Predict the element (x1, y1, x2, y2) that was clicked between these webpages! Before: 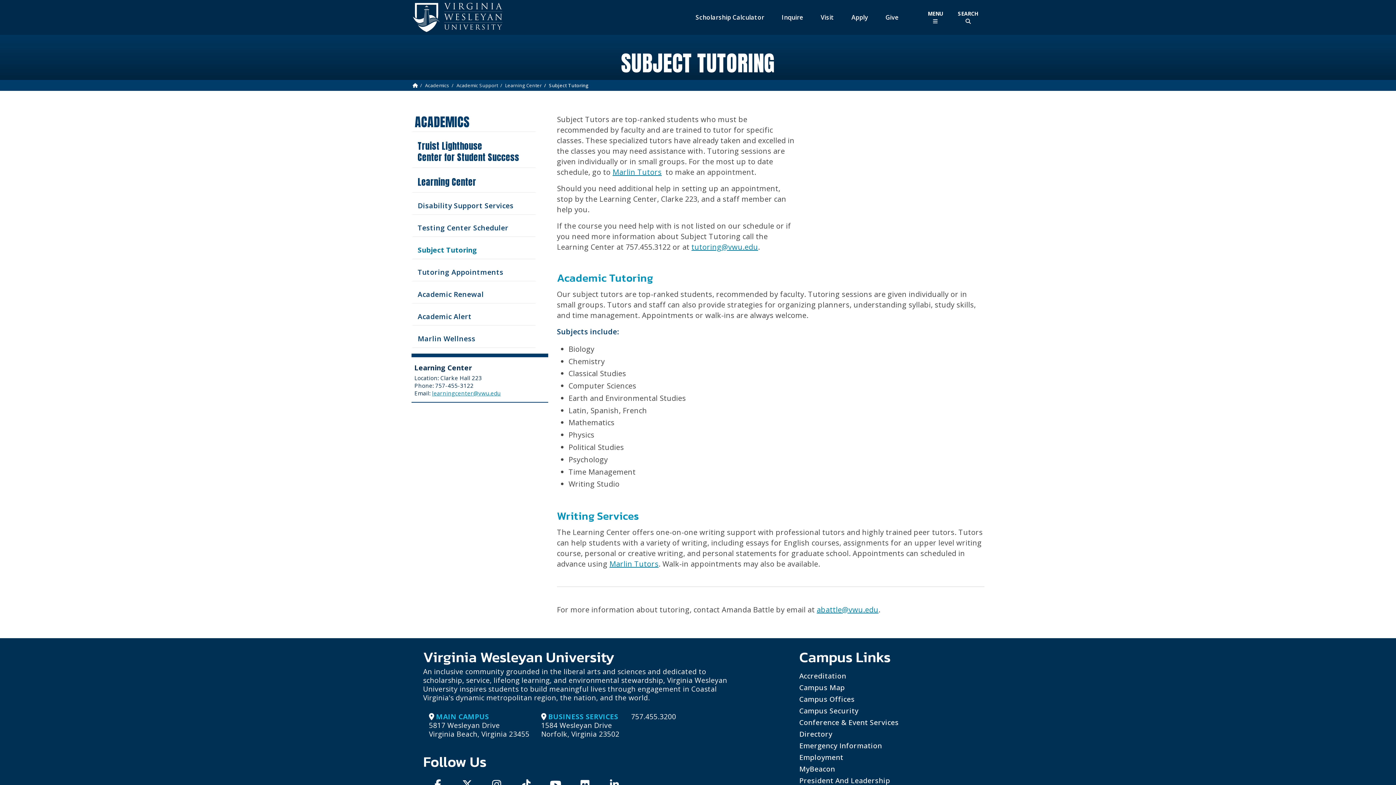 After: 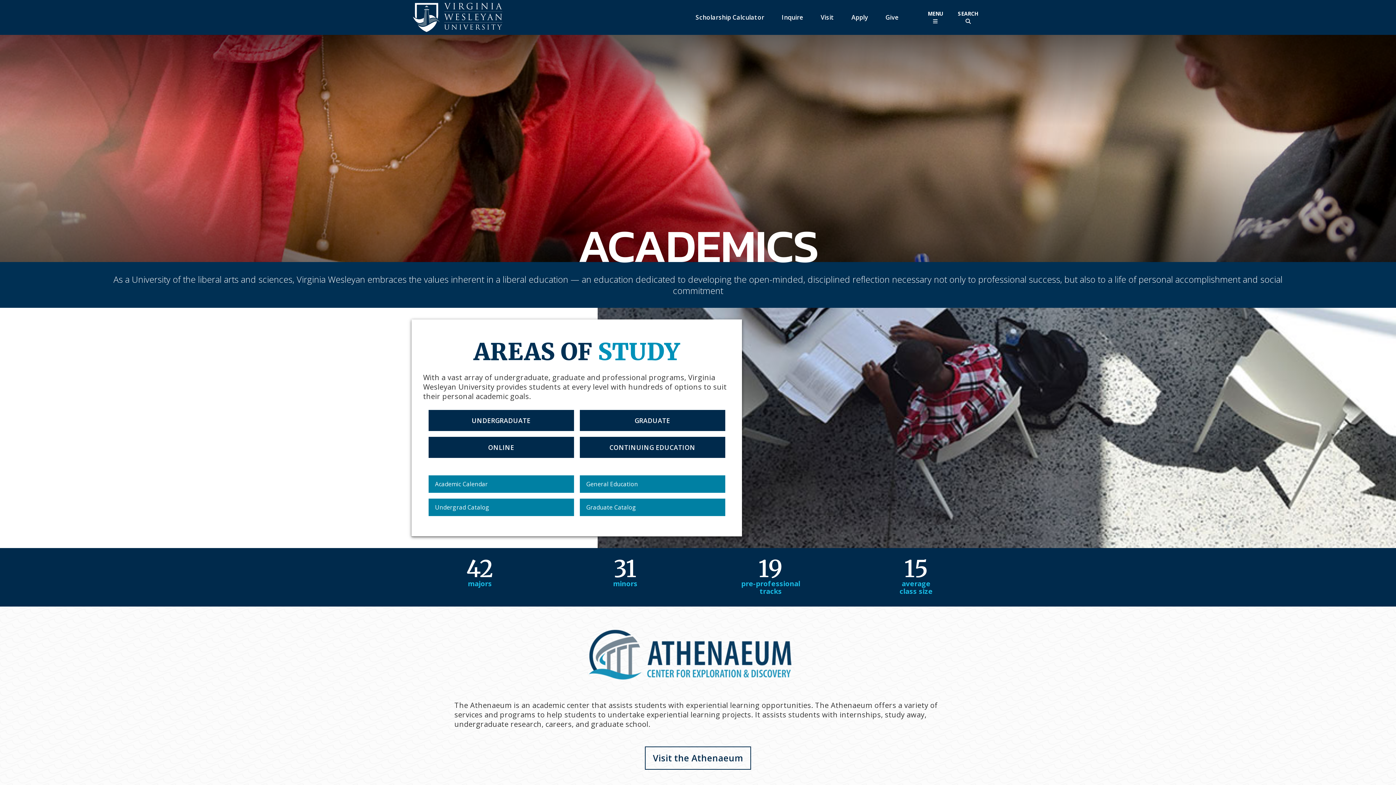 Action: bbox: (411, 108, 535, 132) label: ACADEMICS